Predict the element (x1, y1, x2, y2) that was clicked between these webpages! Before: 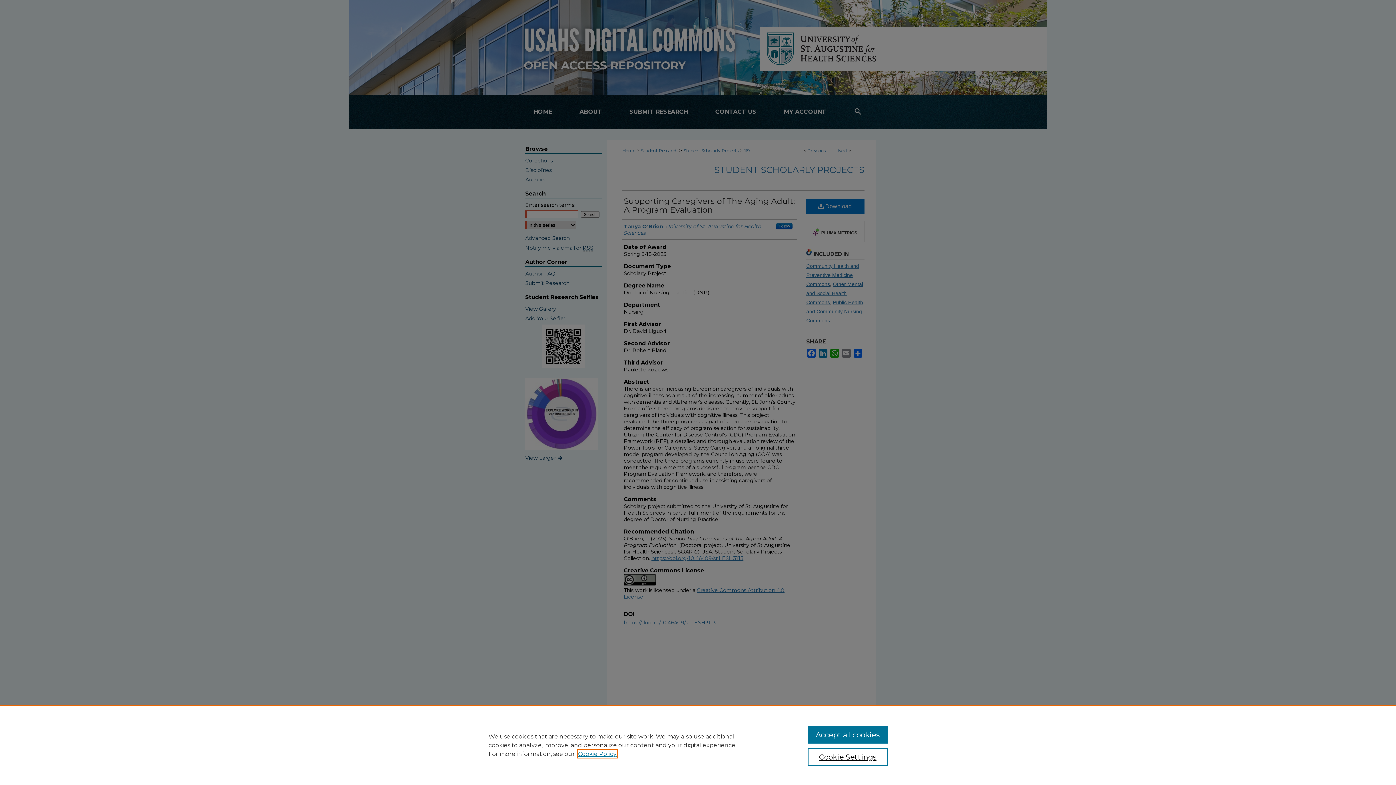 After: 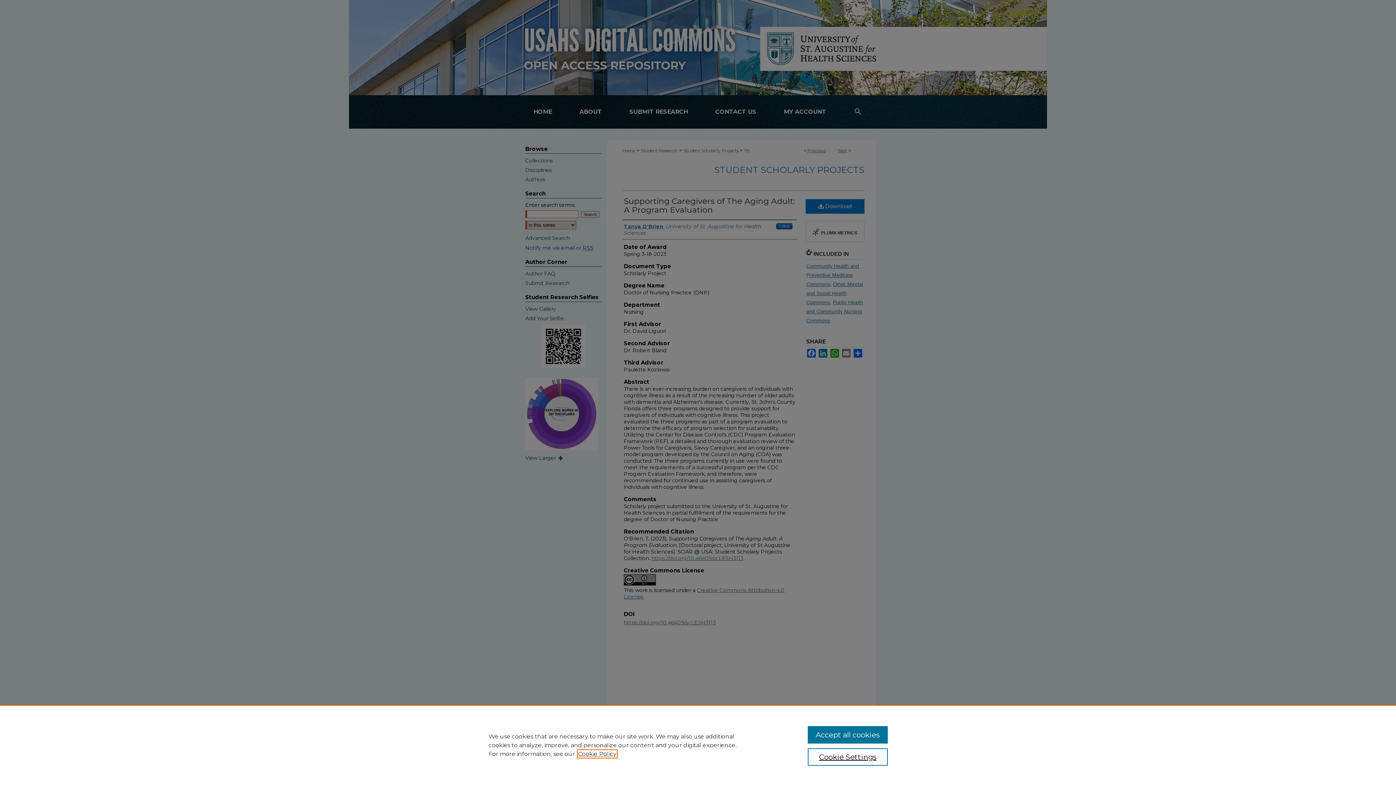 Action: bbox: (578, 750, 616, 757) label: , opens in a new tab